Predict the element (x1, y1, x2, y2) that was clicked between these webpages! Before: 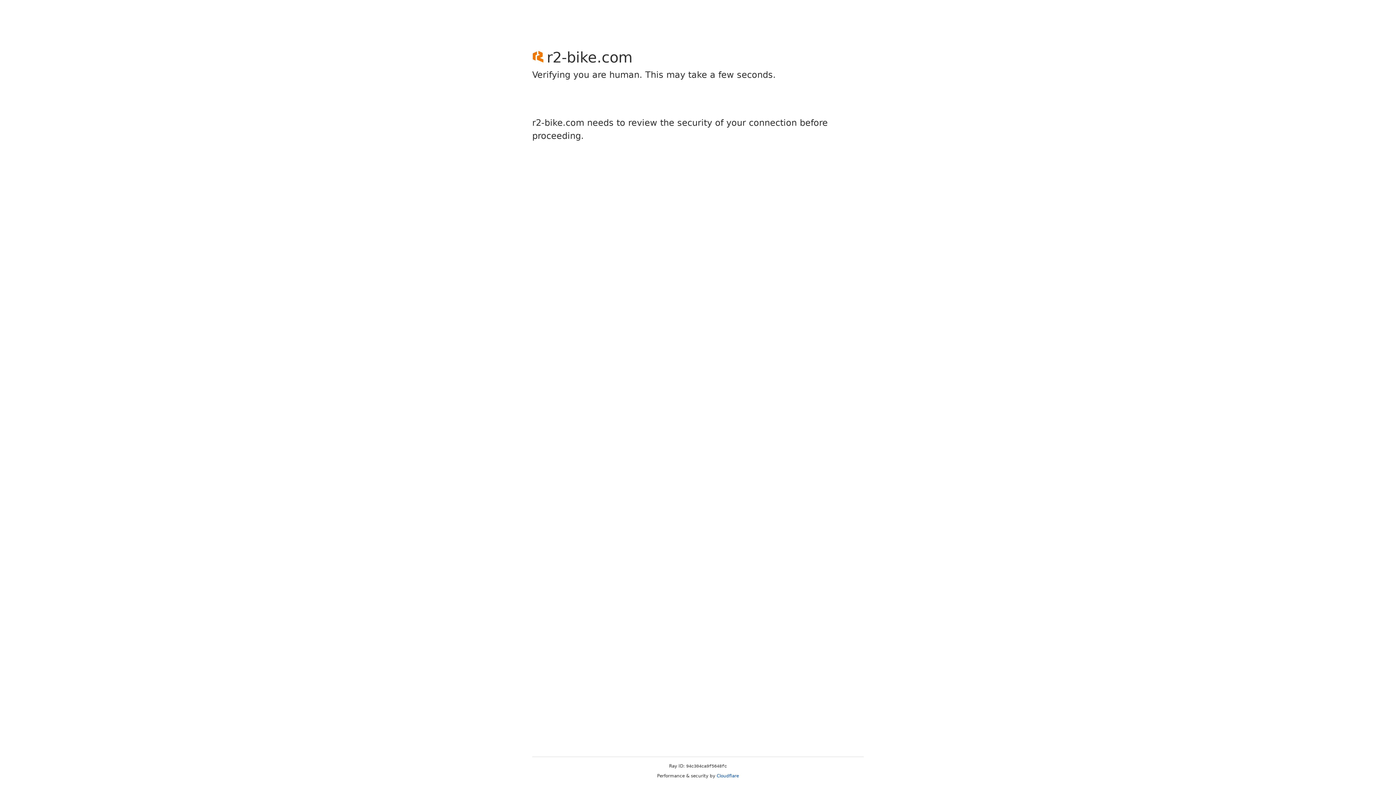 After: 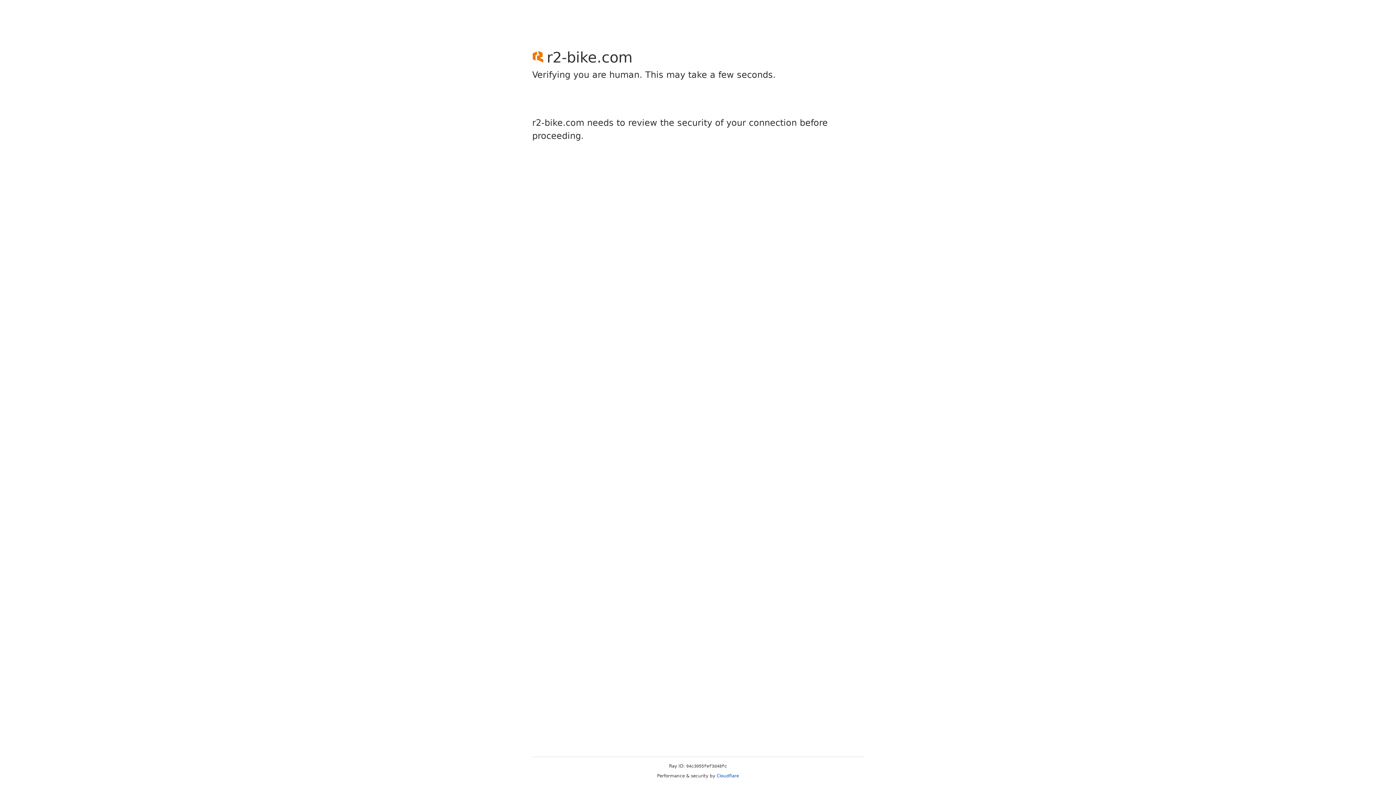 Action: label: Cloudflare bbox: (716, 773, 739, 778)